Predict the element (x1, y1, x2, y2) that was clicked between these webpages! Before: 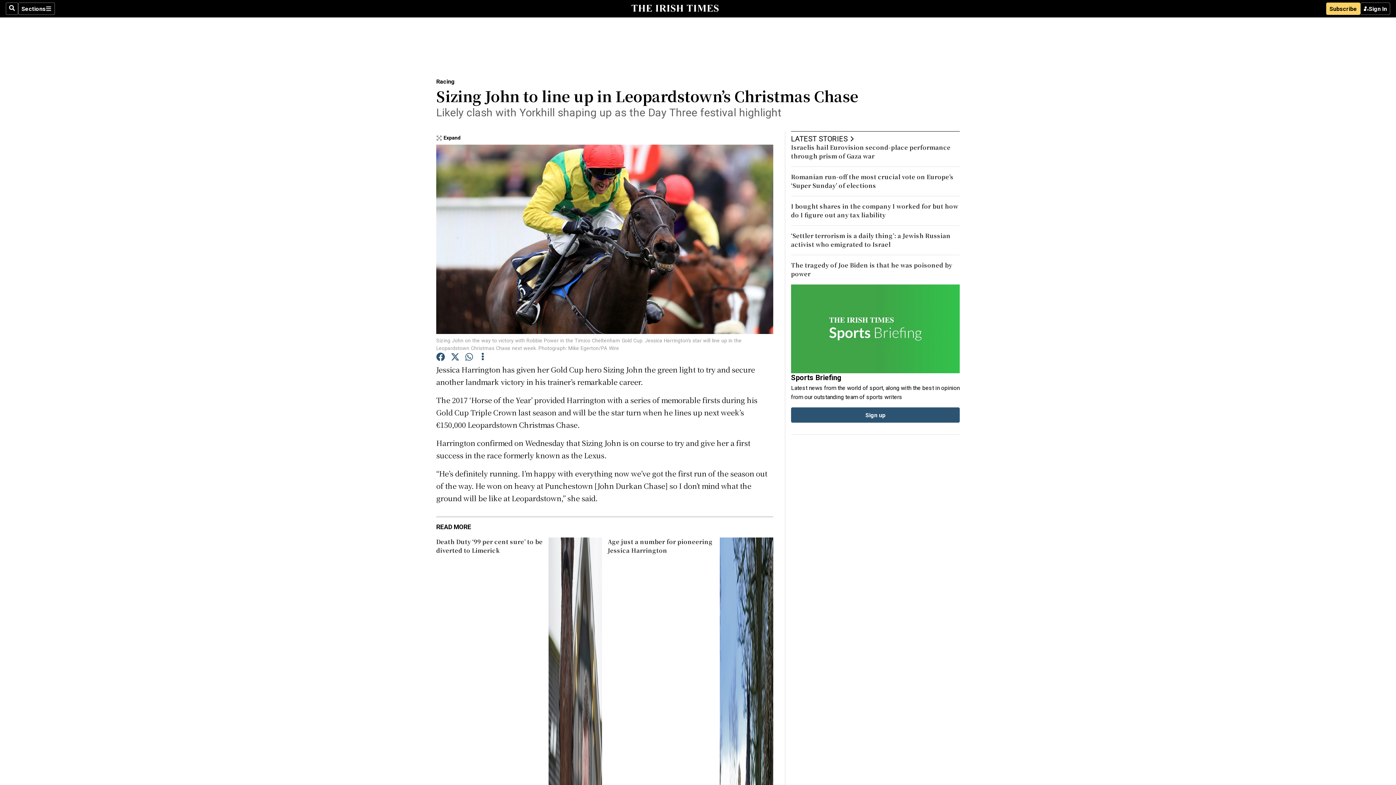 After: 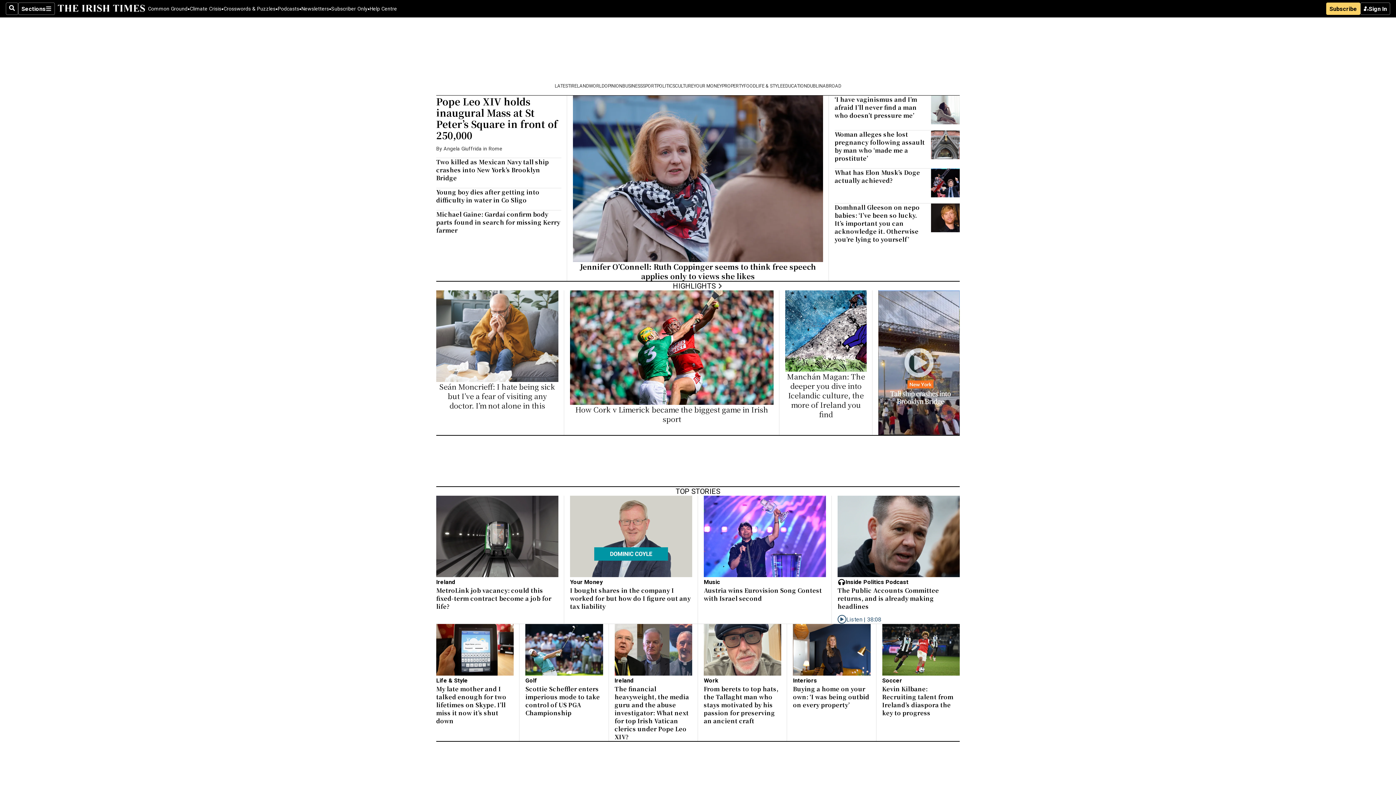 Action: bbox: (628, 4, 721, 13)